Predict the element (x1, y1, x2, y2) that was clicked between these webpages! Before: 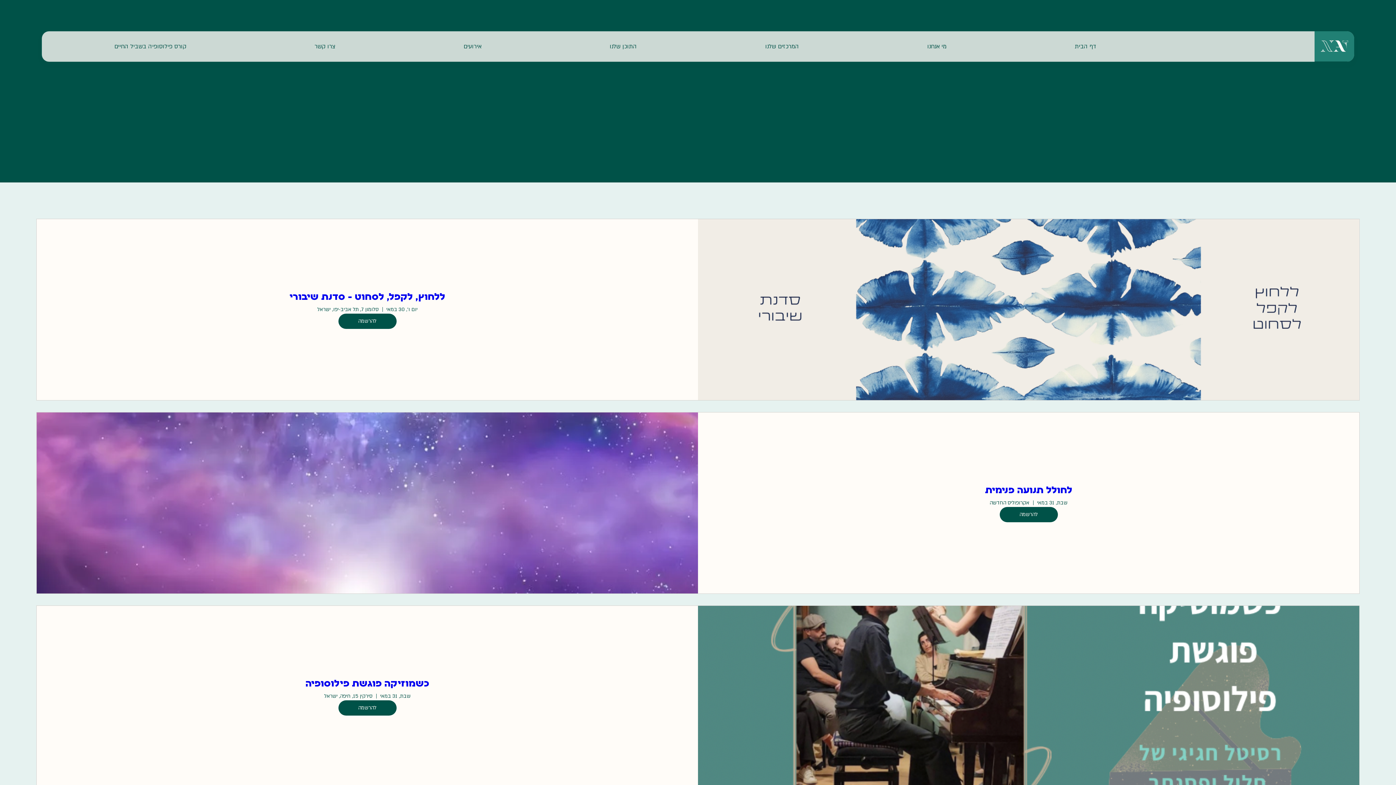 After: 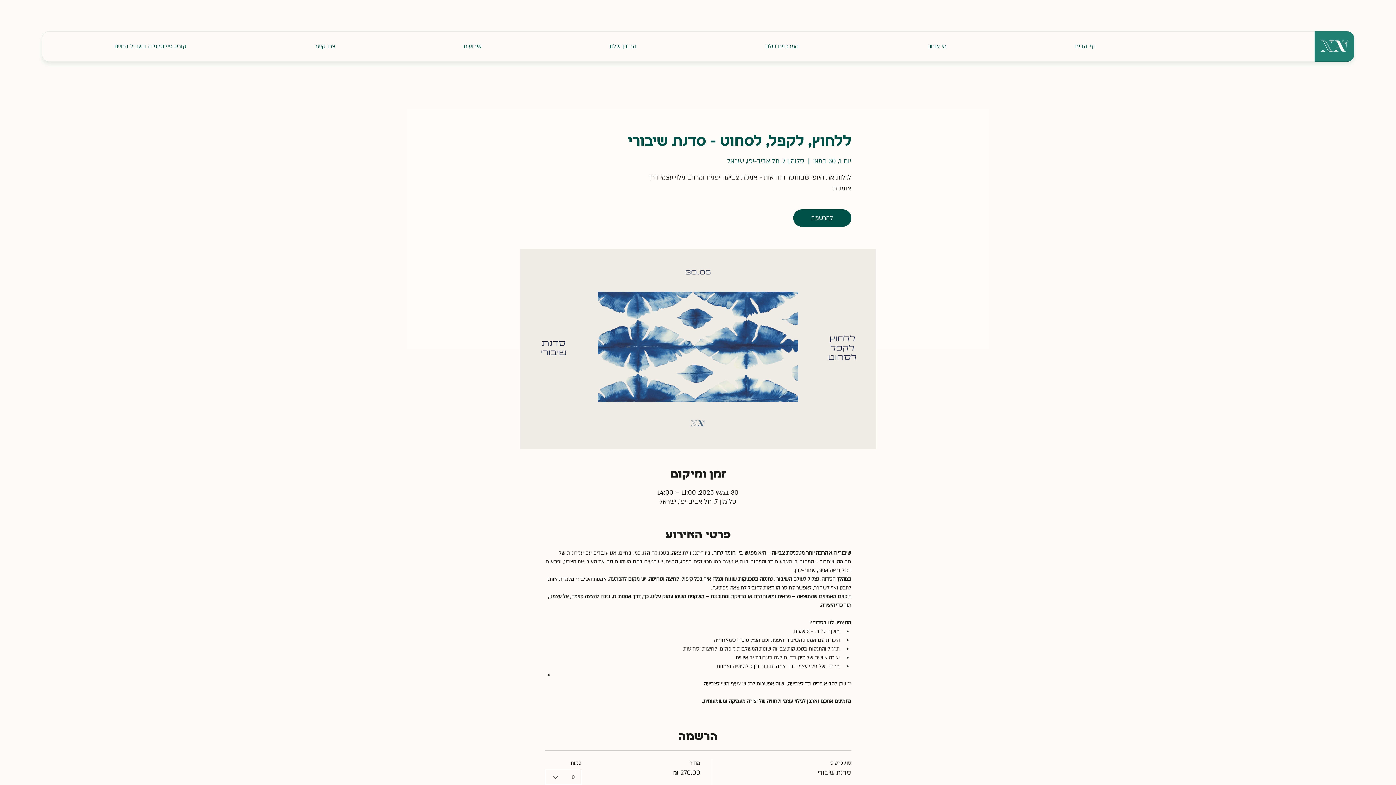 Action: bbox: (338, 313, 396, 329) label: להרשמה